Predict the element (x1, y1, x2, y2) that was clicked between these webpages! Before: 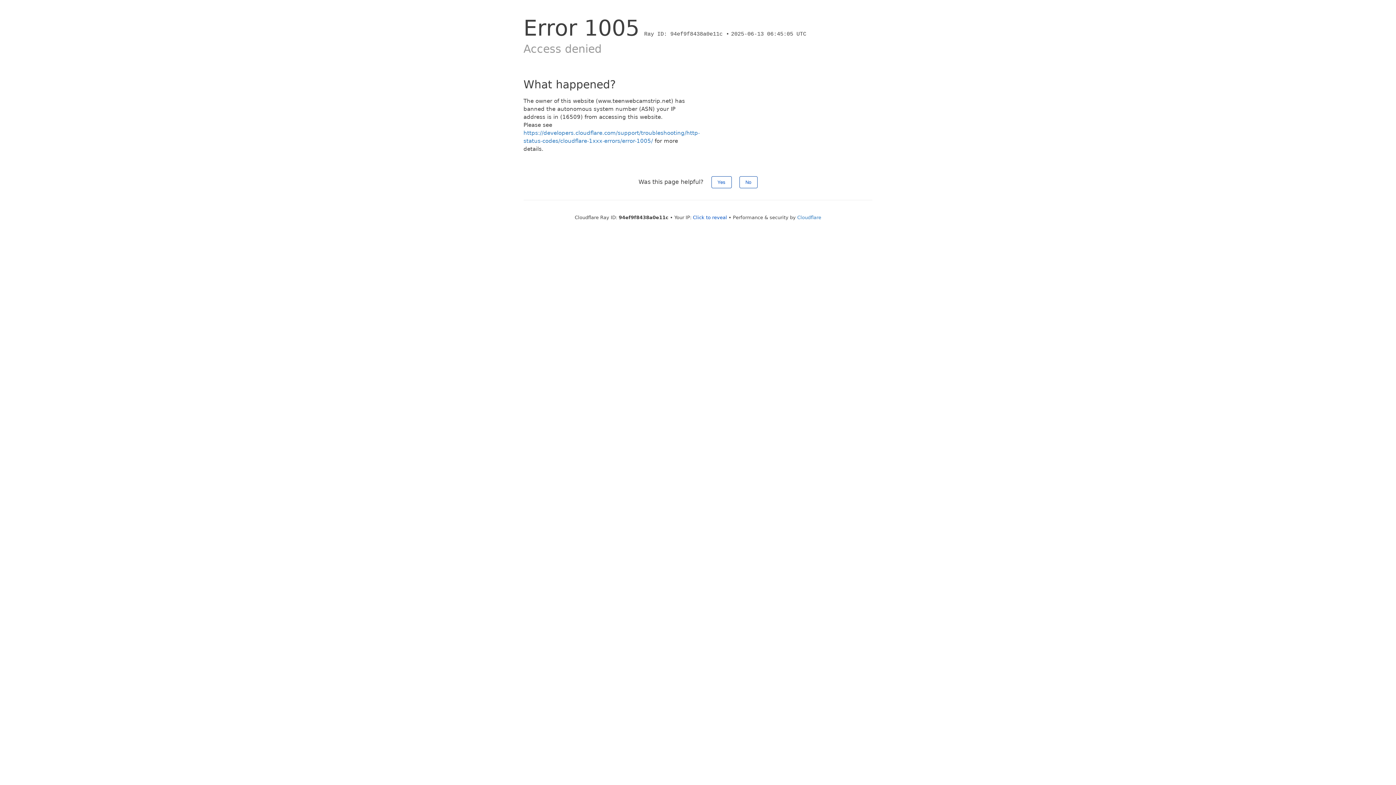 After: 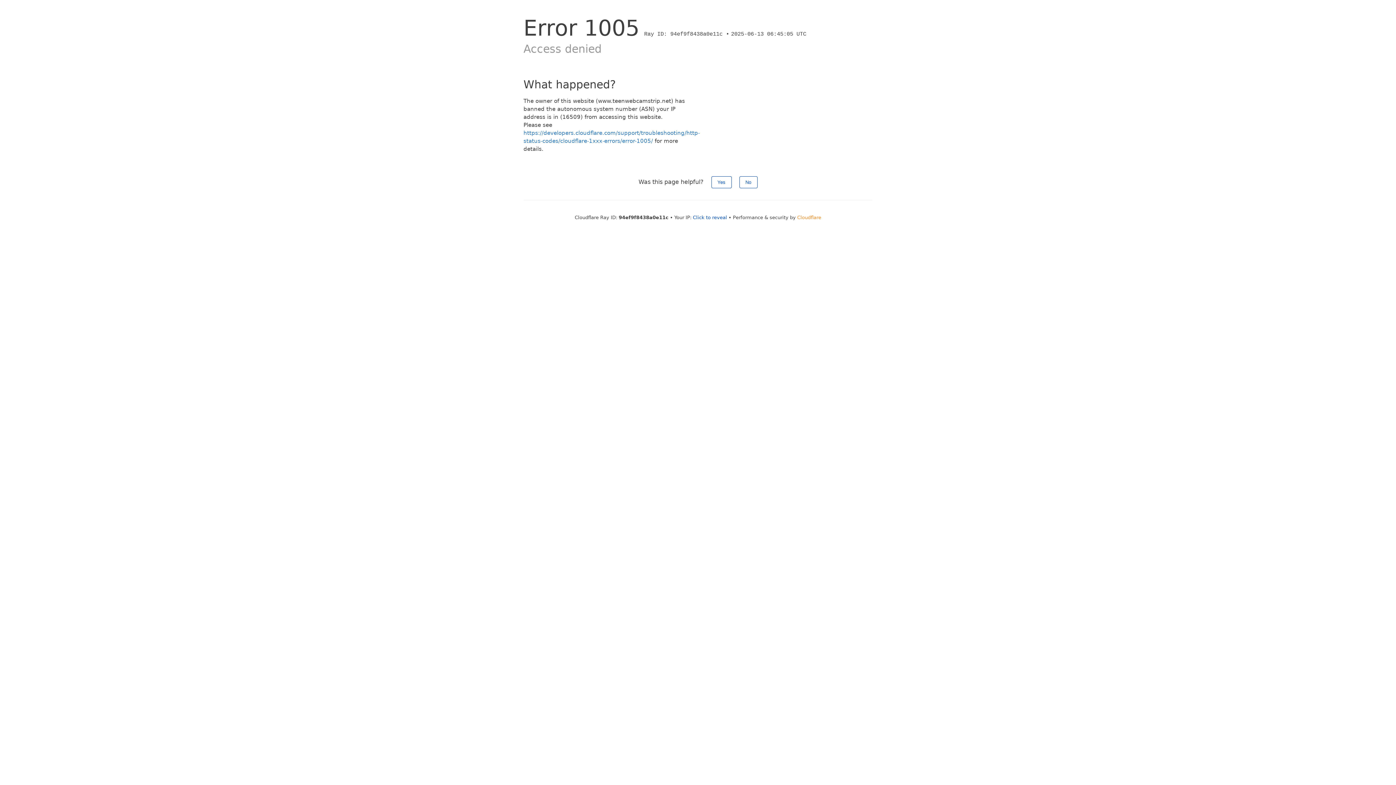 Action: label: Cloudflare bbox: (797, 214, 821, 220)